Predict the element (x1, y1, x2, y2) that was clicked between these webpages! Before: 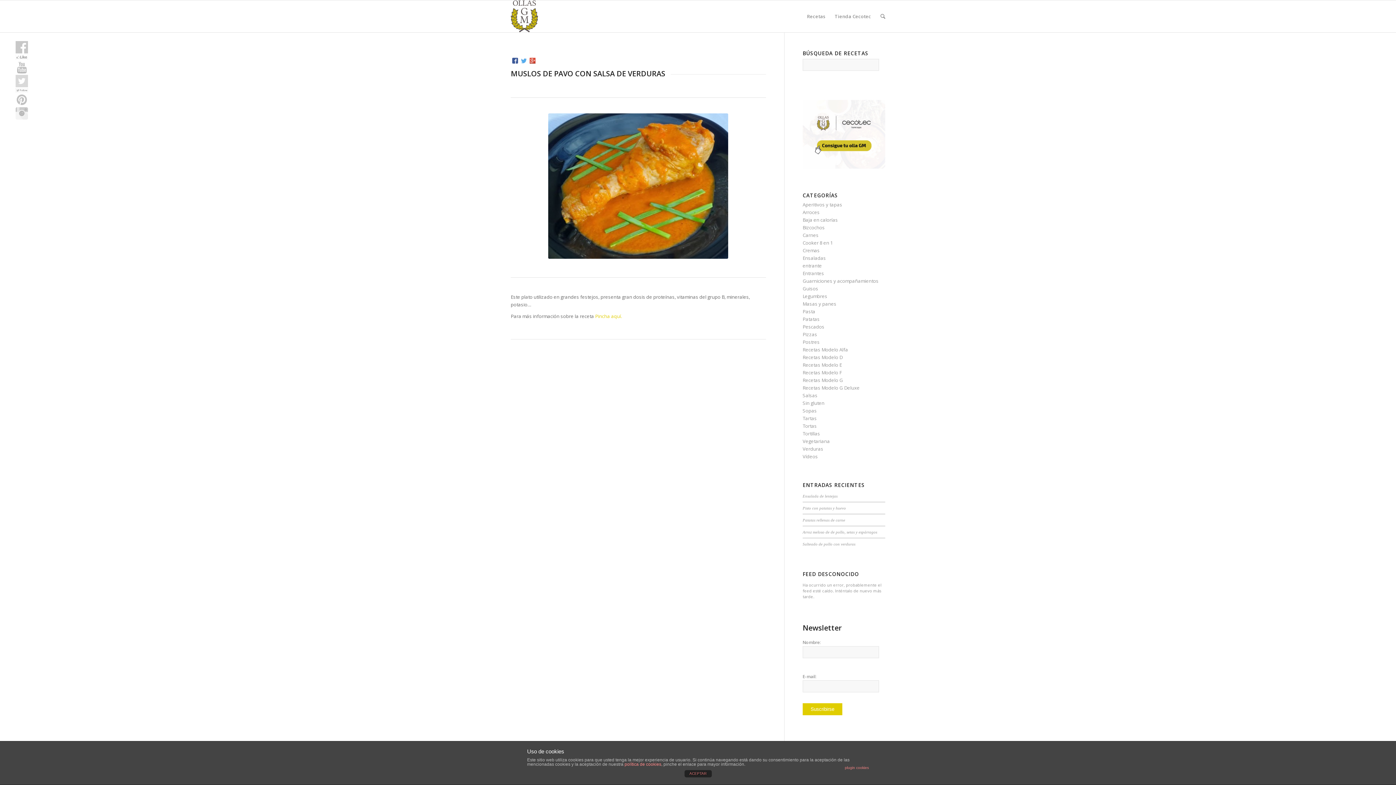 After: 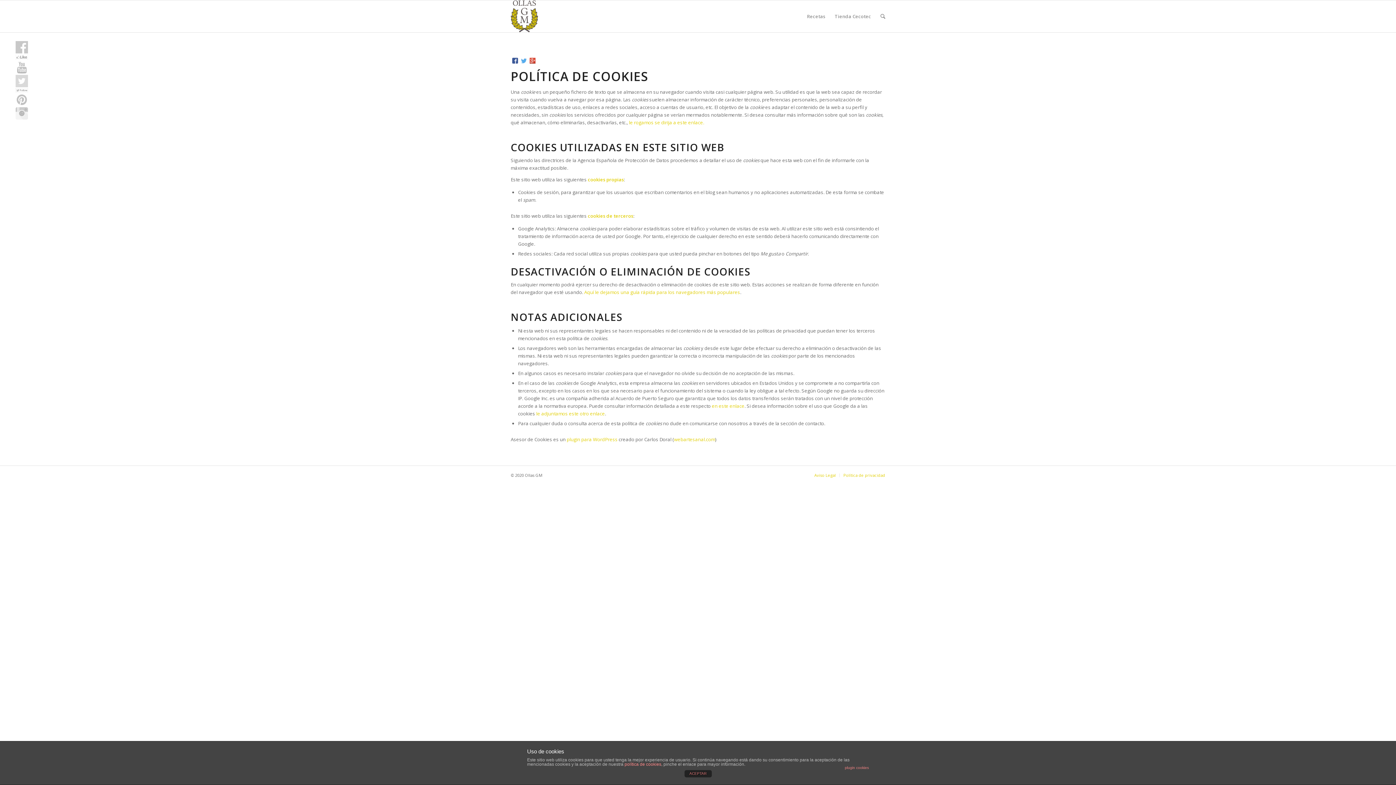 Action: bbox: (624, 762, 661, 767) label: política de cookies